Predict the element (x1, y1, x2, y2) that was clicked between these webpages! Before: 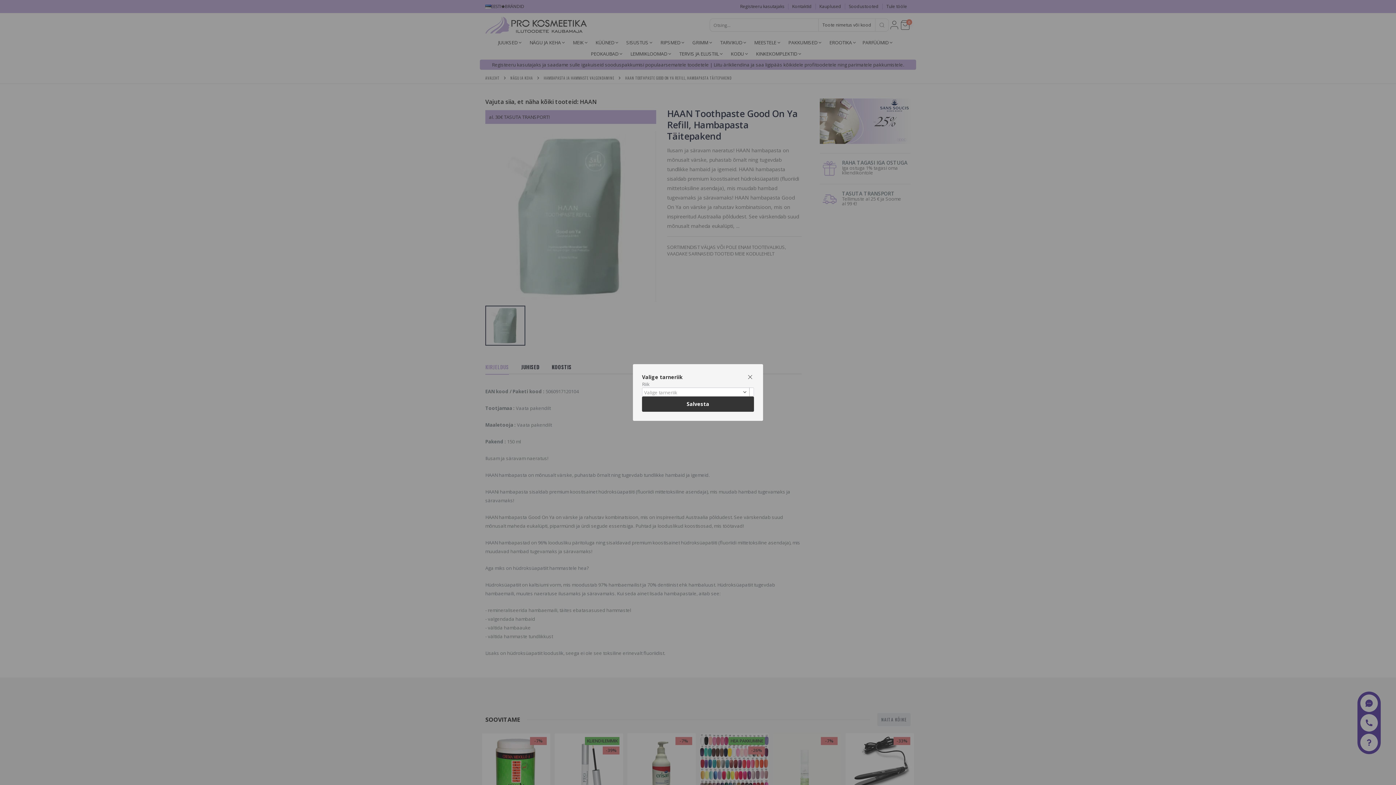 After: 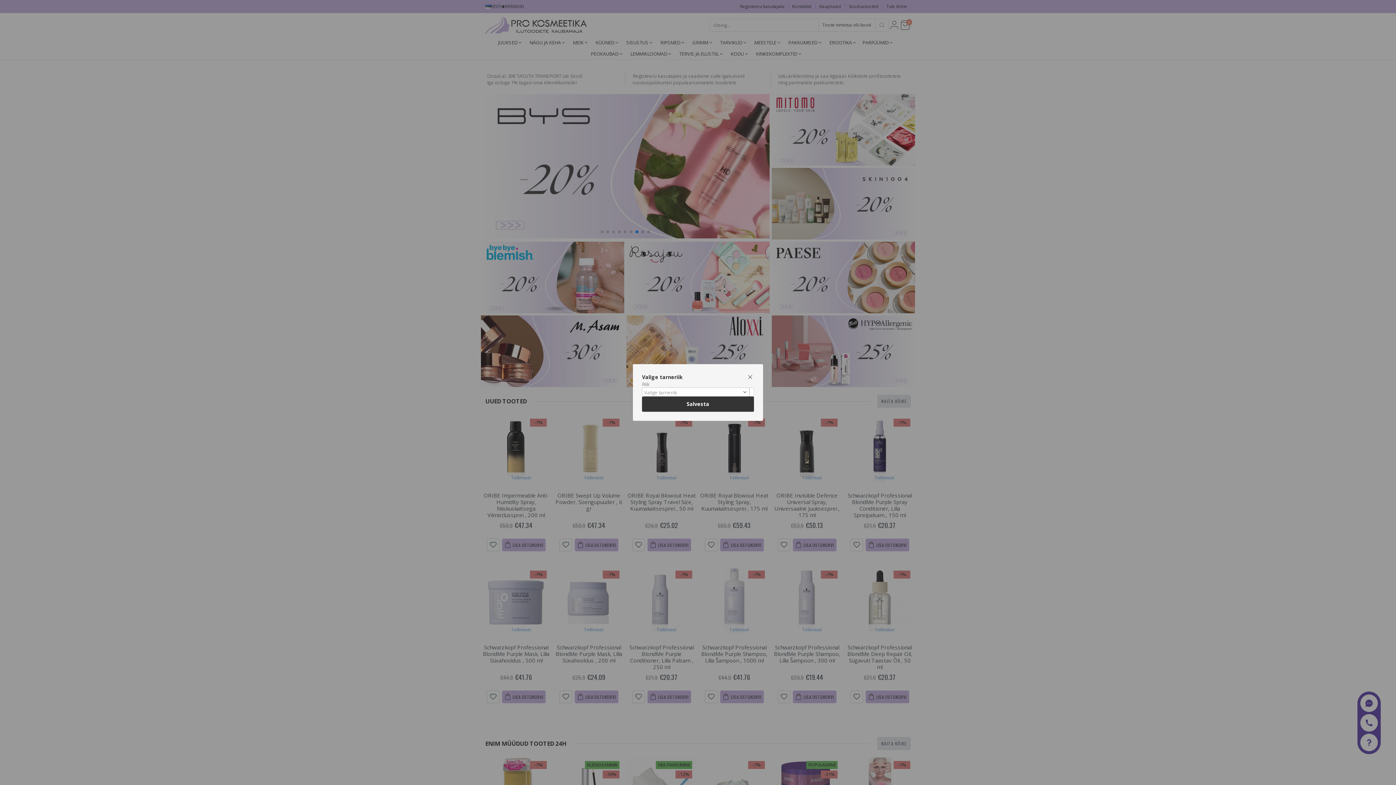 Action: bbox: (642, 396, 754, 411) label: Salvesta